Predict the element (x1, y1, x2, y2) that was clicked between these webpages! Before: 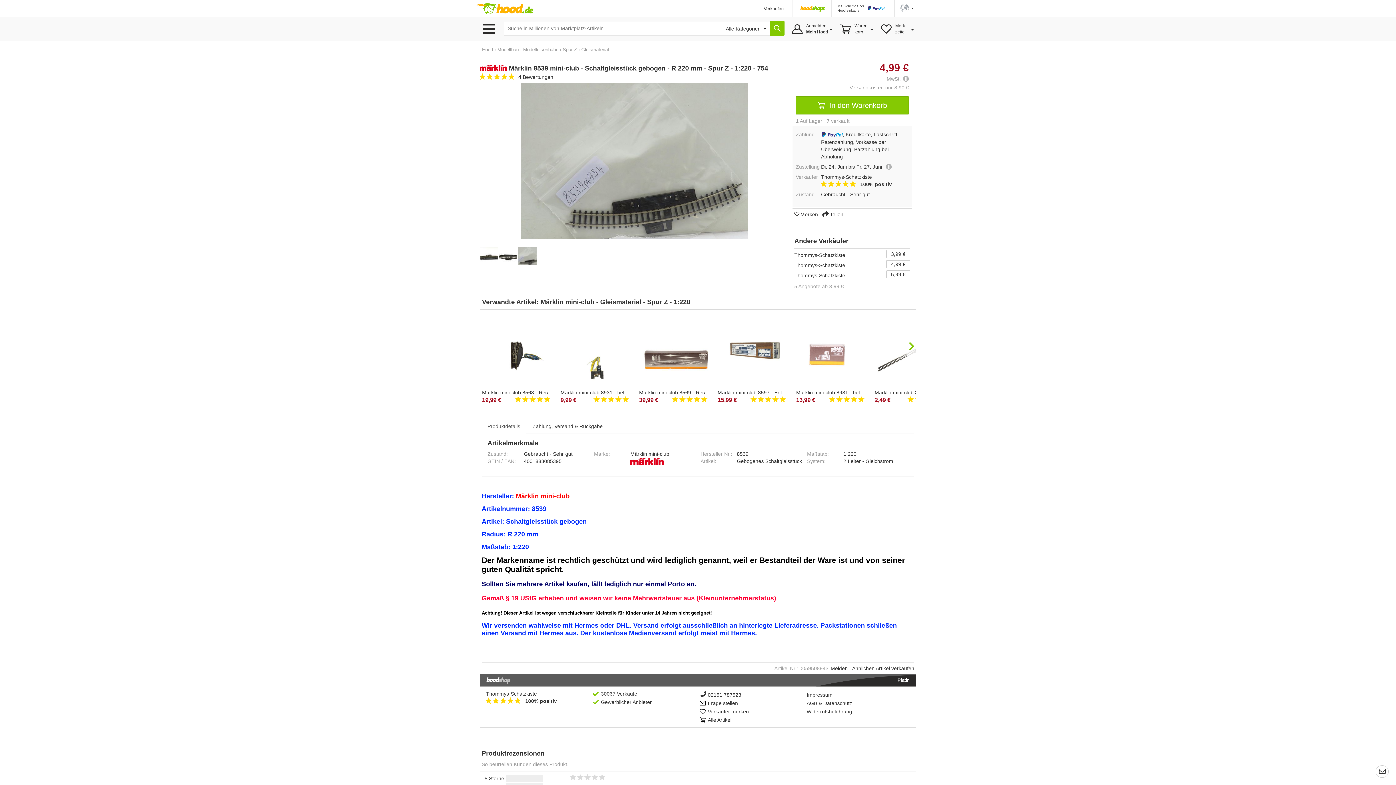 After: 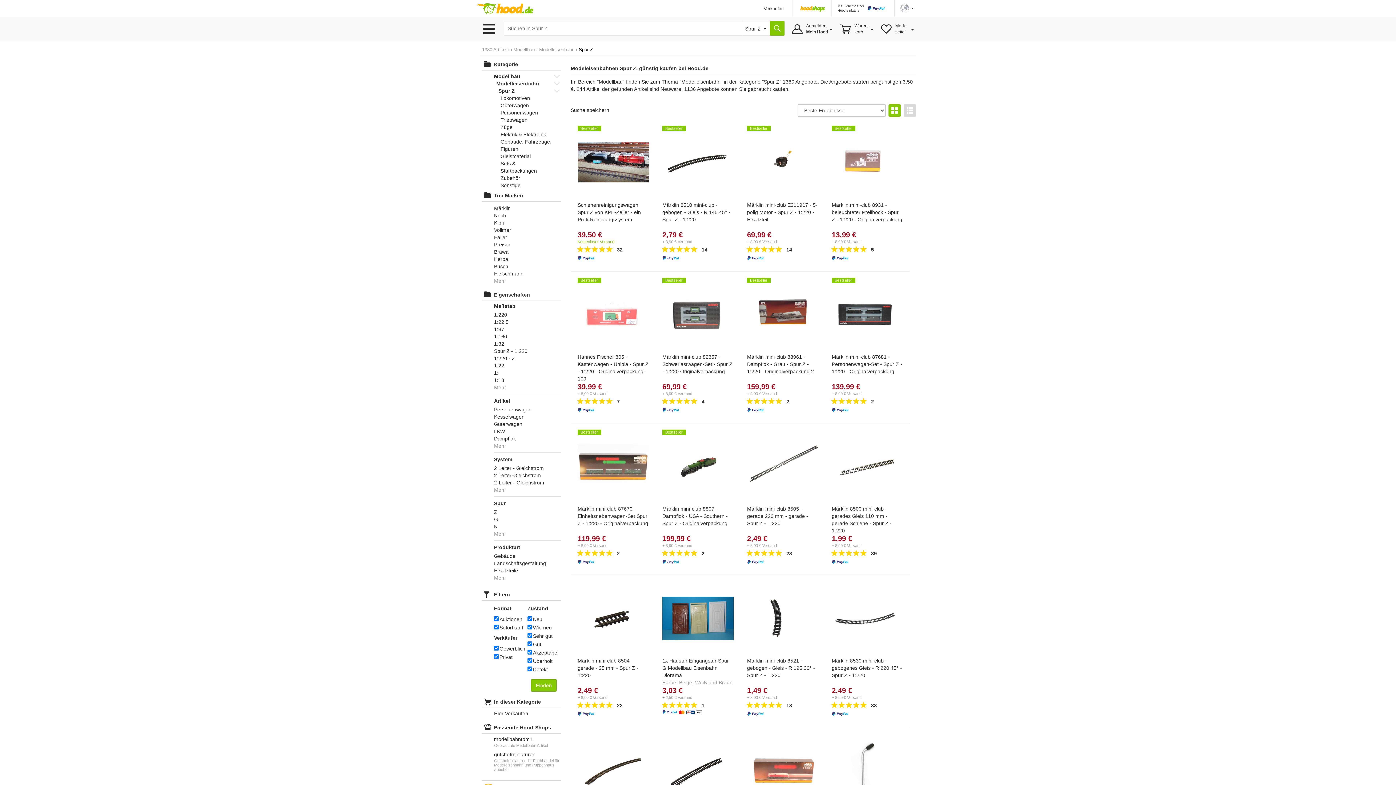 Action: label: Spur Z bbox: (562, 46, 577, 52)